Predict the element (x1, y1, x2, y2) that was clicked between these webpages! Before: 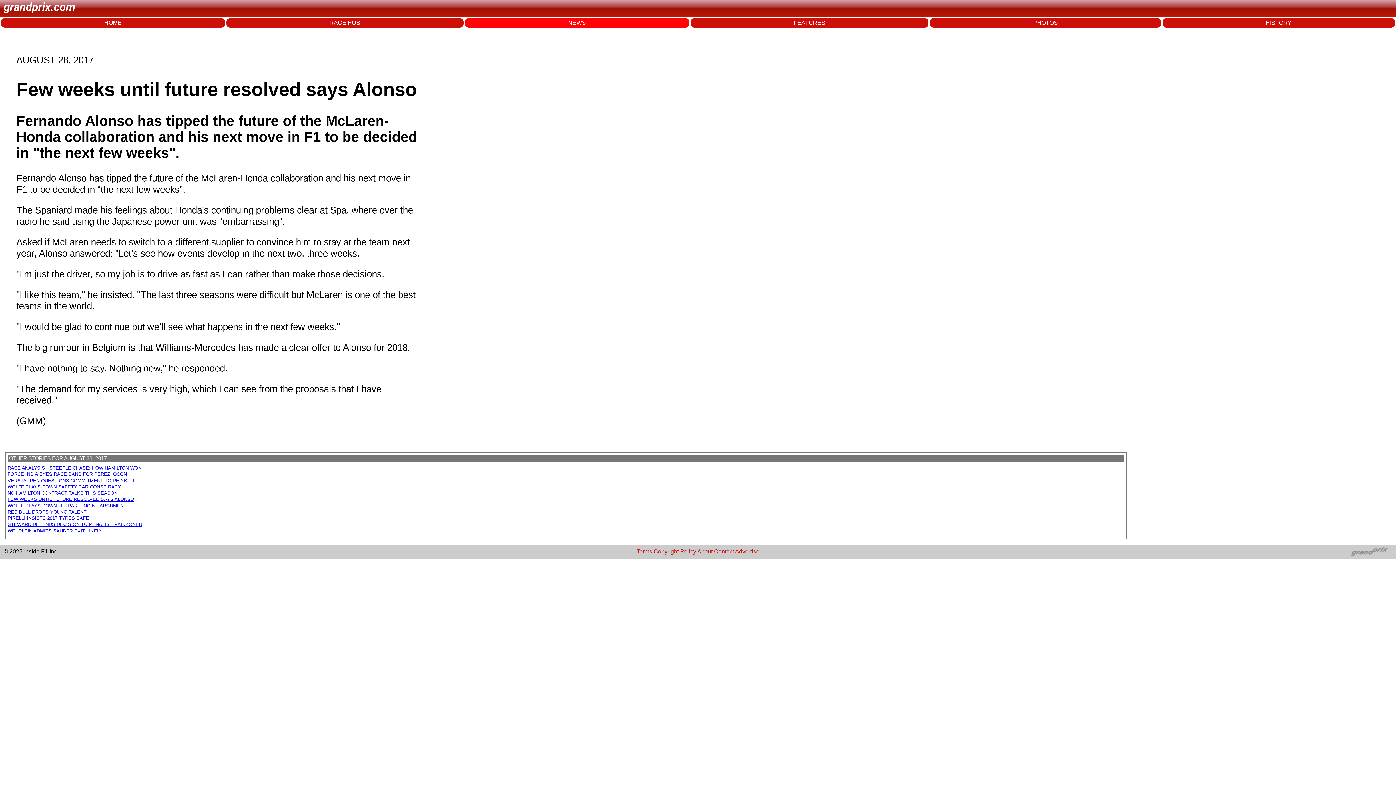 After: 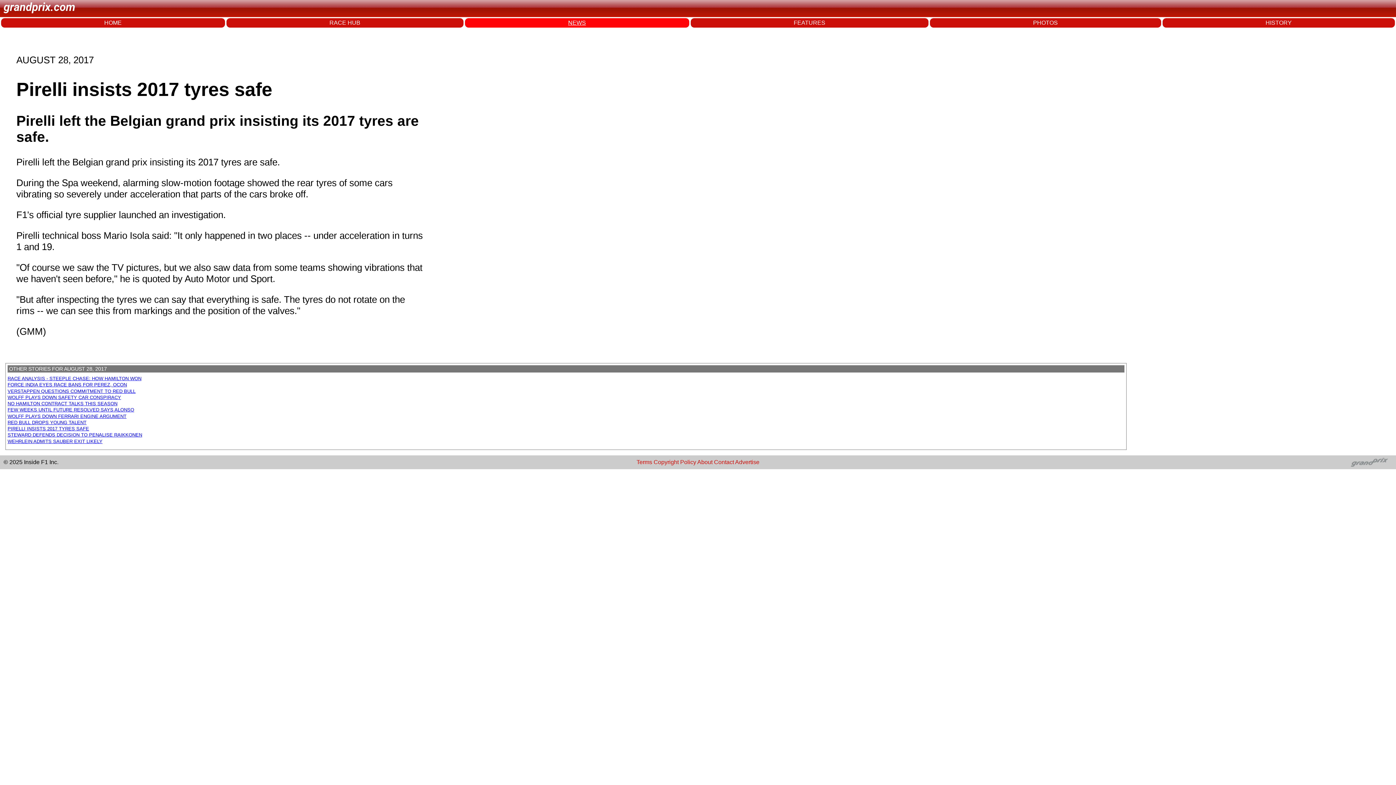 Action: bbox: (7, 515, 89, 521) label: PIRELLI INSISTS 2017 TYRES SAFE